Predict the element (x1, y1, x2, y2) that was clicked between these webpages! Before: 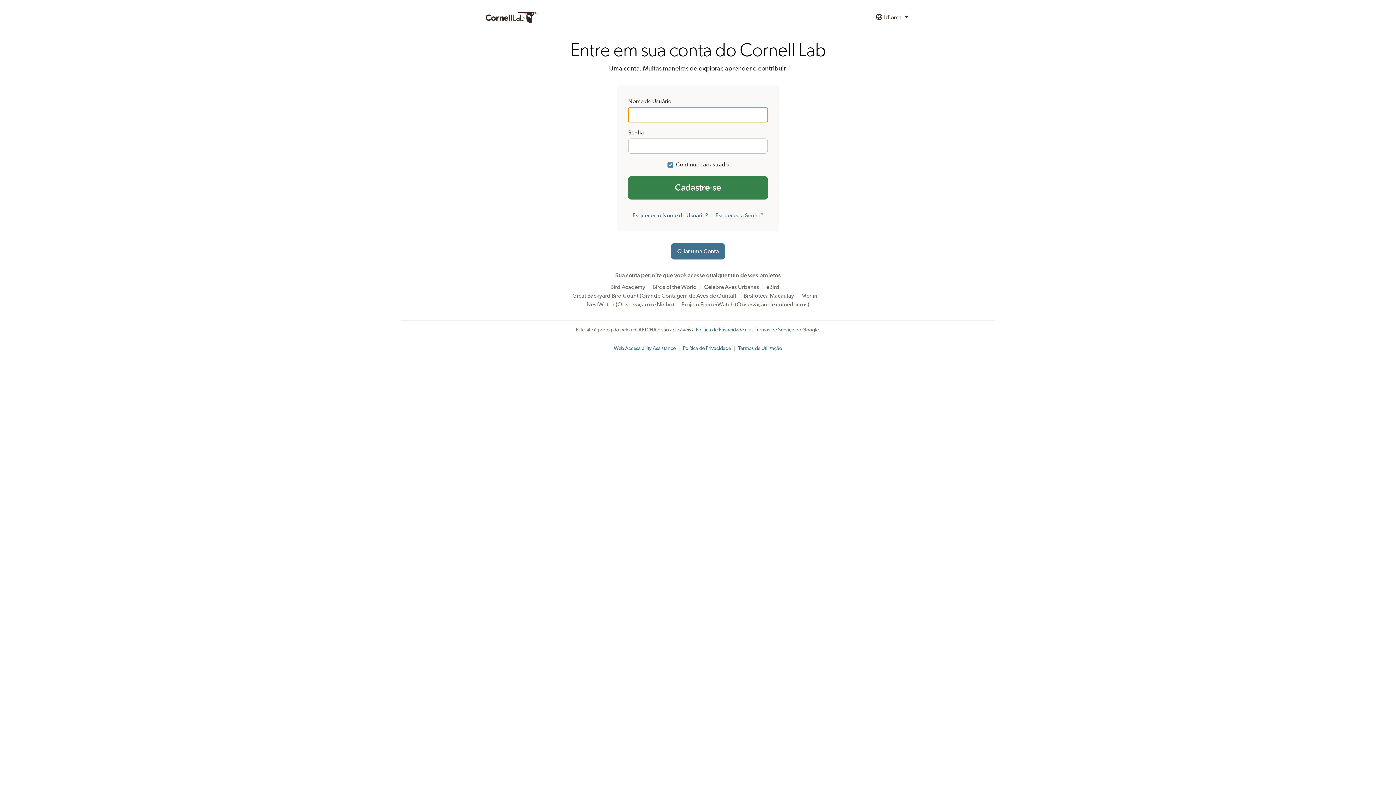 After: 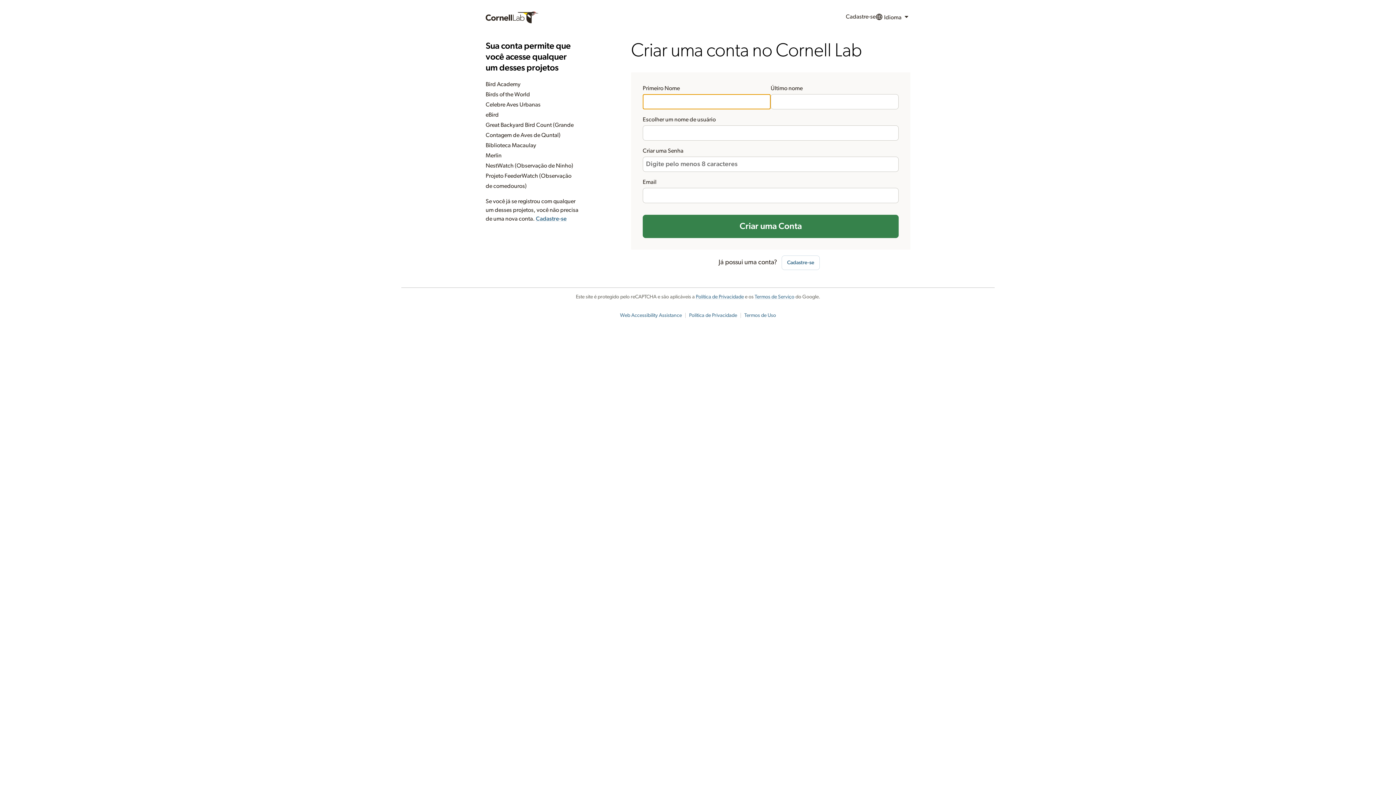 Action: label: Criar uma Conta bbox: (671, 243, 725, 259)